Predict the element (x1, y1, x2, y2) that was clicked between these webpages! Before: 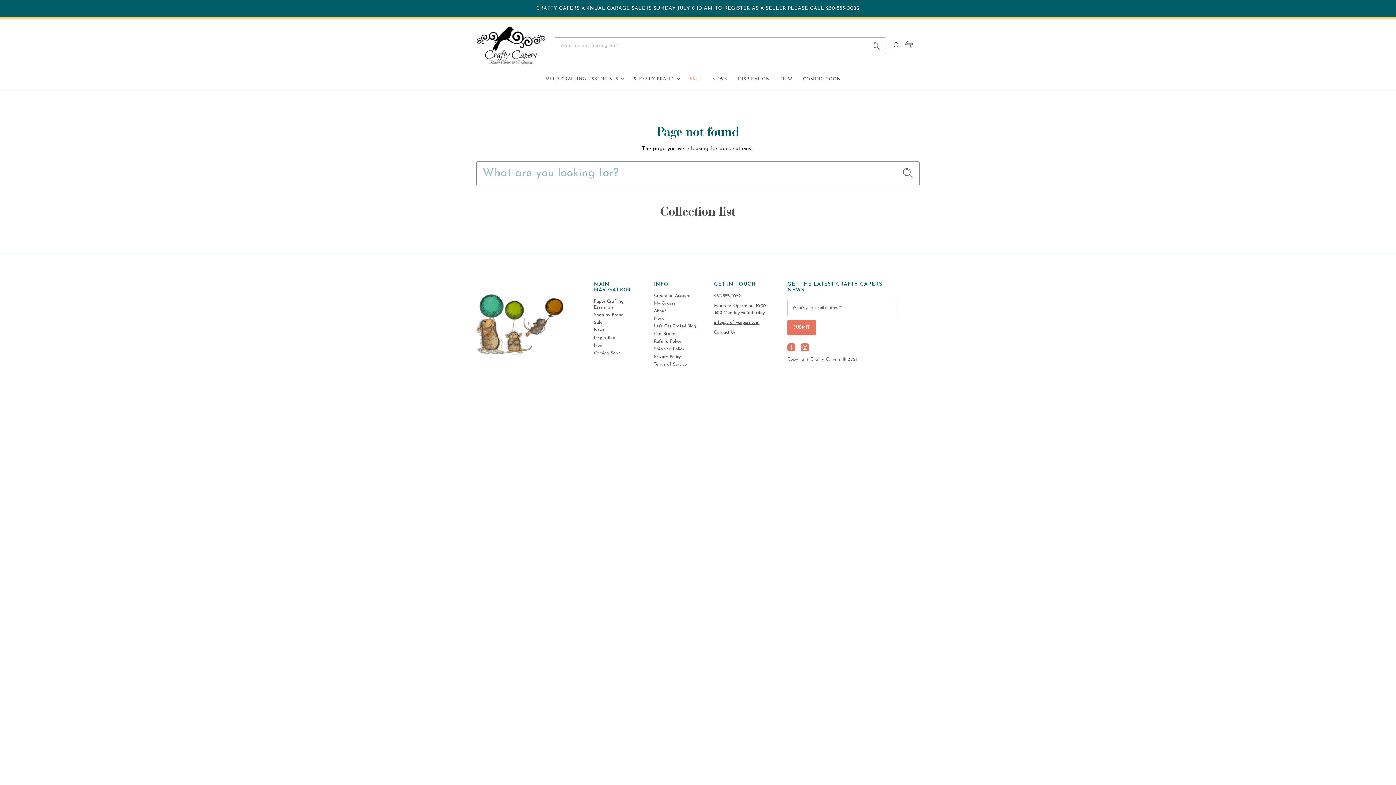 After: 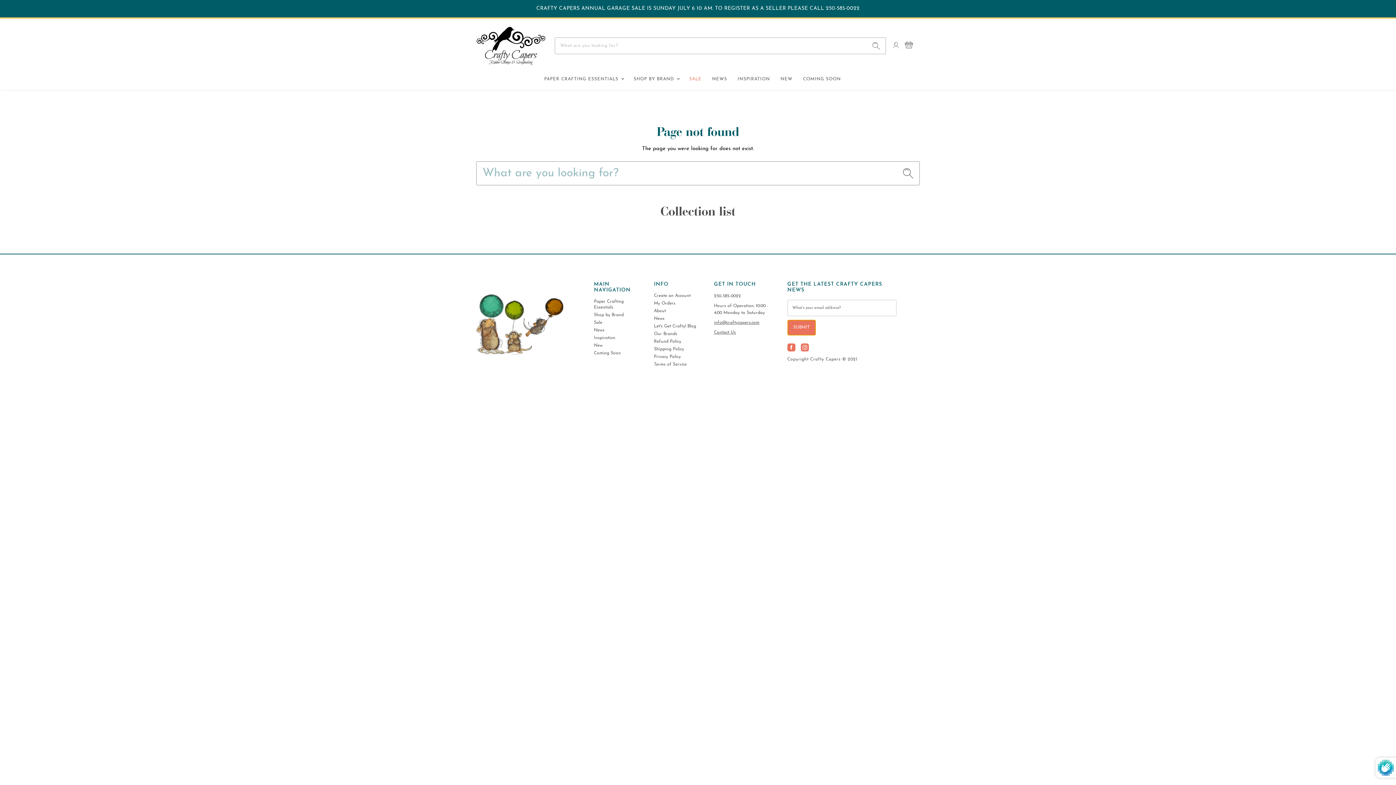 Action: label: SUBMIT bbox: (787, 319, 815, 335)